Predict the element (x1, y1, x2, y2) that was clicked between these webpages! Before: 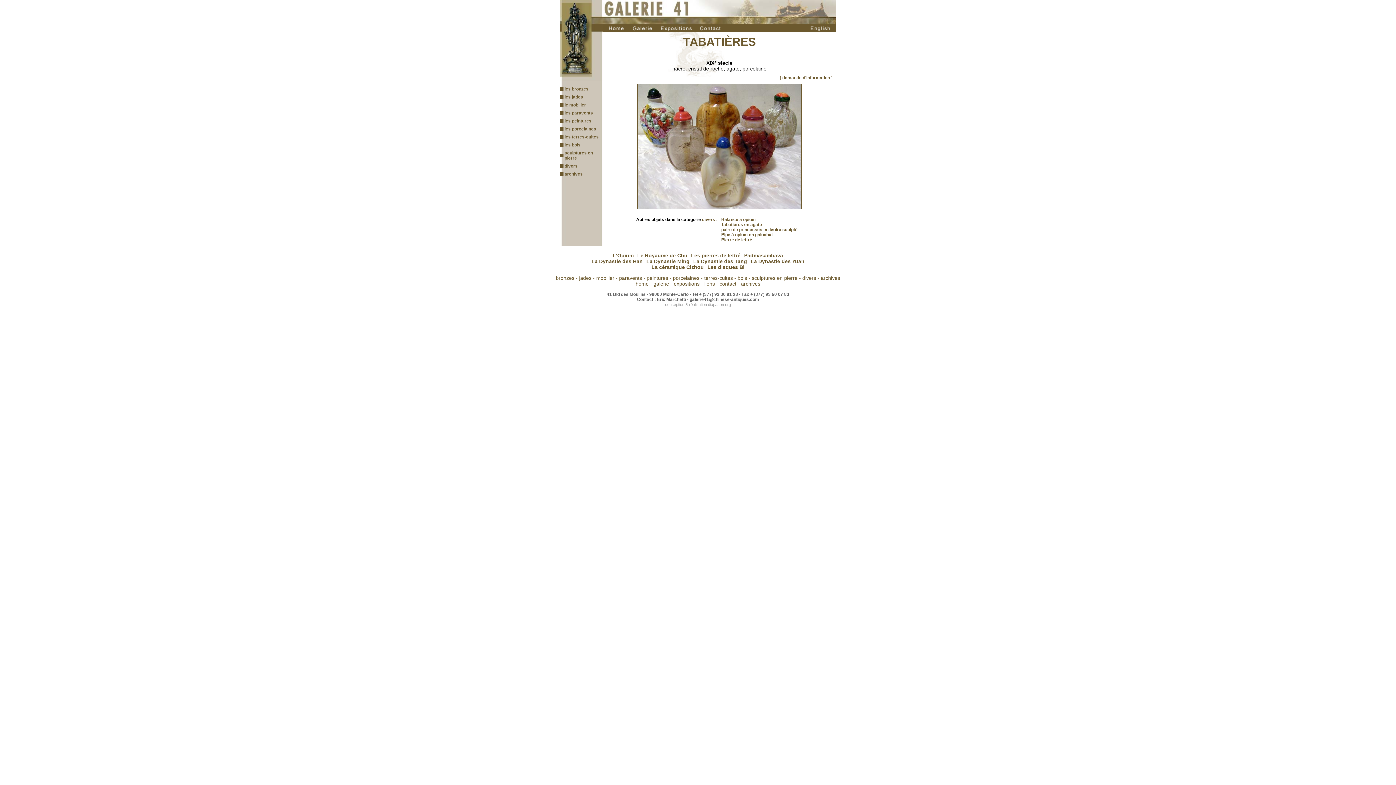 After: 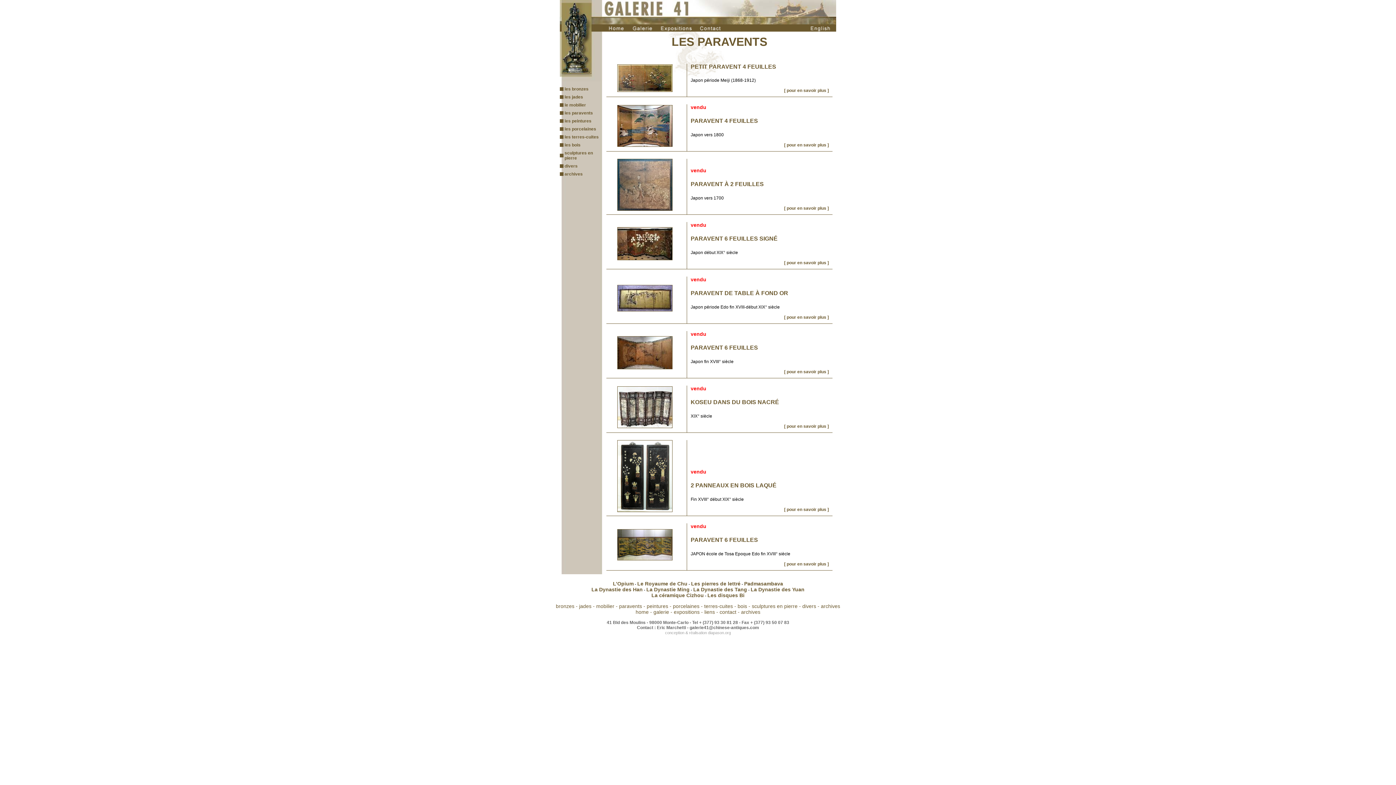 Action: label: paravents bbox: (619, 275, 642, 281)